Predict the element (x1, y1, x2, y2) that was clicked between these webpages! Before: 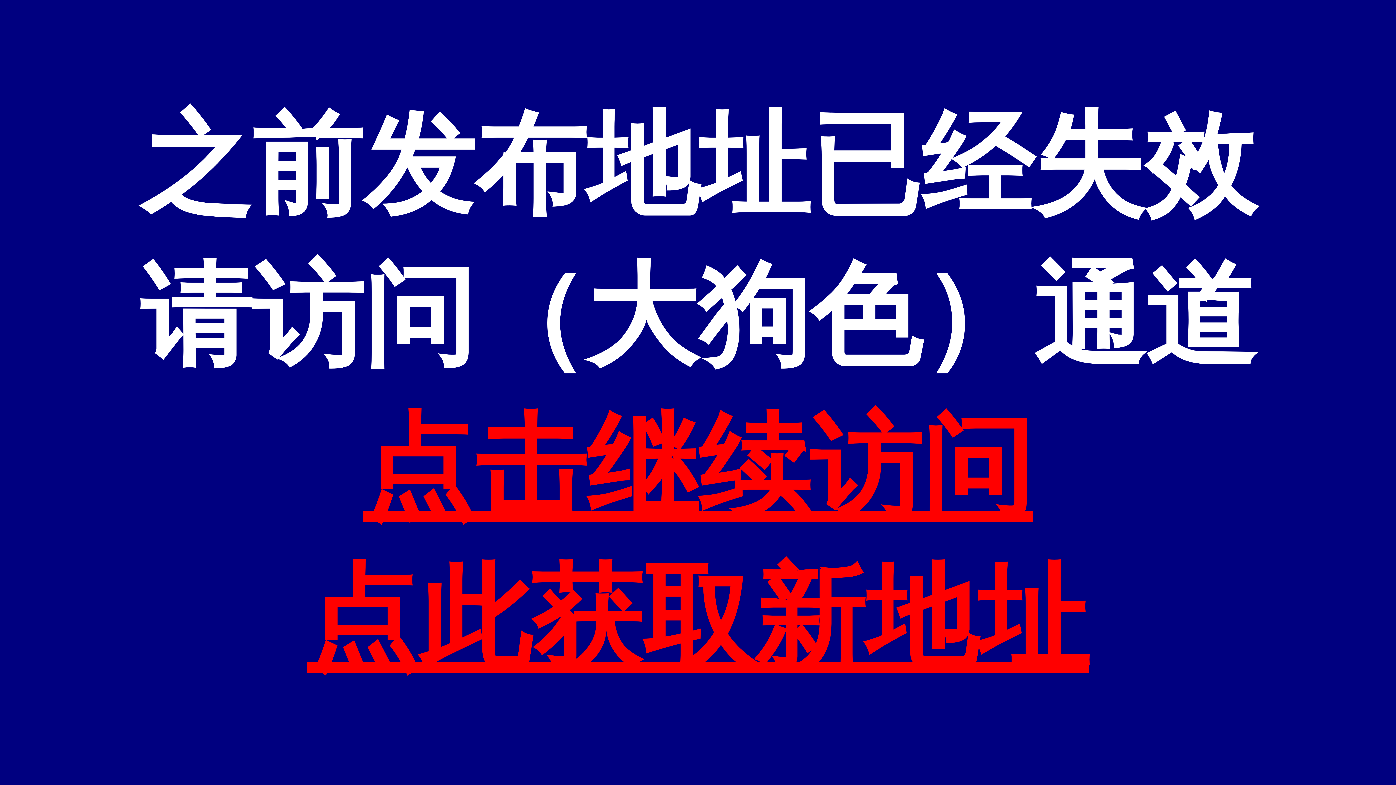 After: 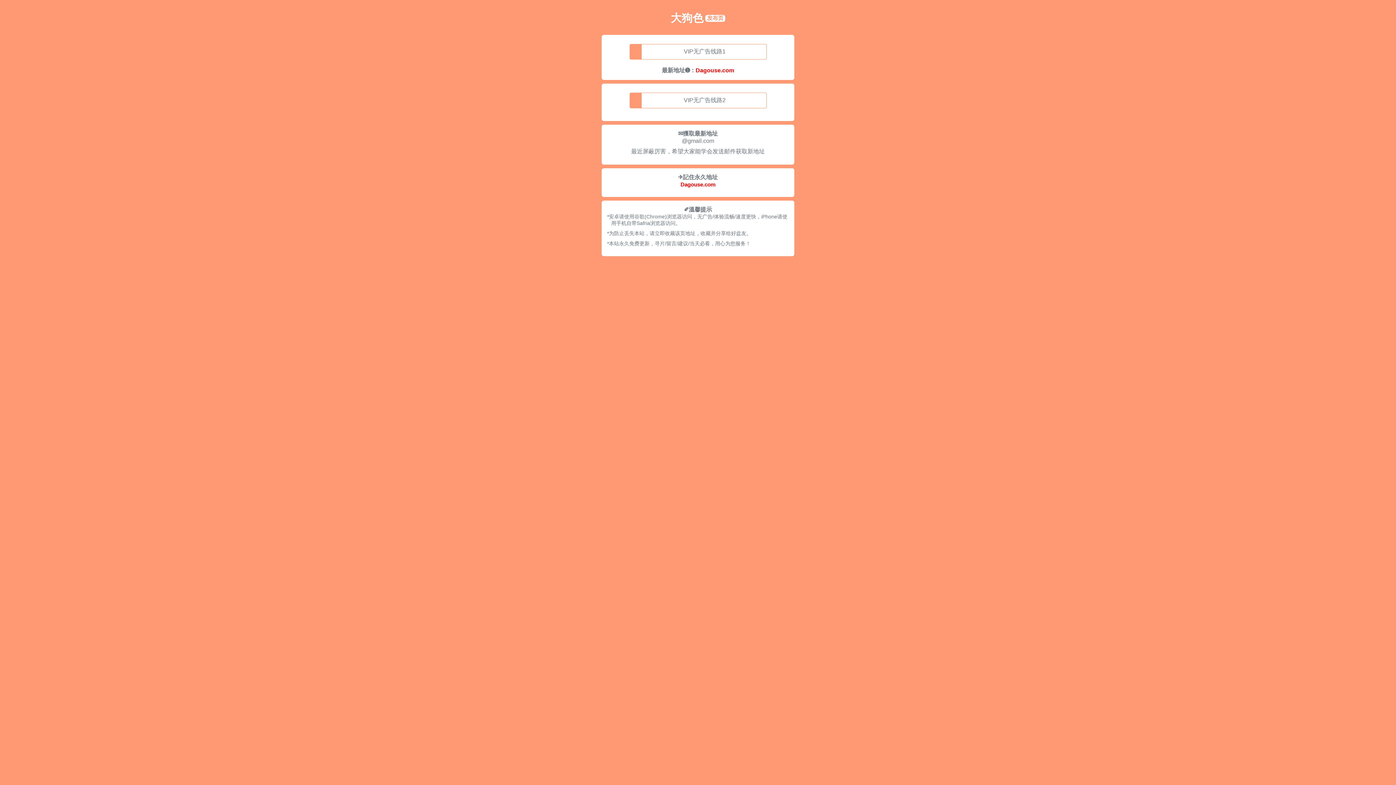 Action: bbox: (363, 405, 1033, 529) label: 点击继续访问